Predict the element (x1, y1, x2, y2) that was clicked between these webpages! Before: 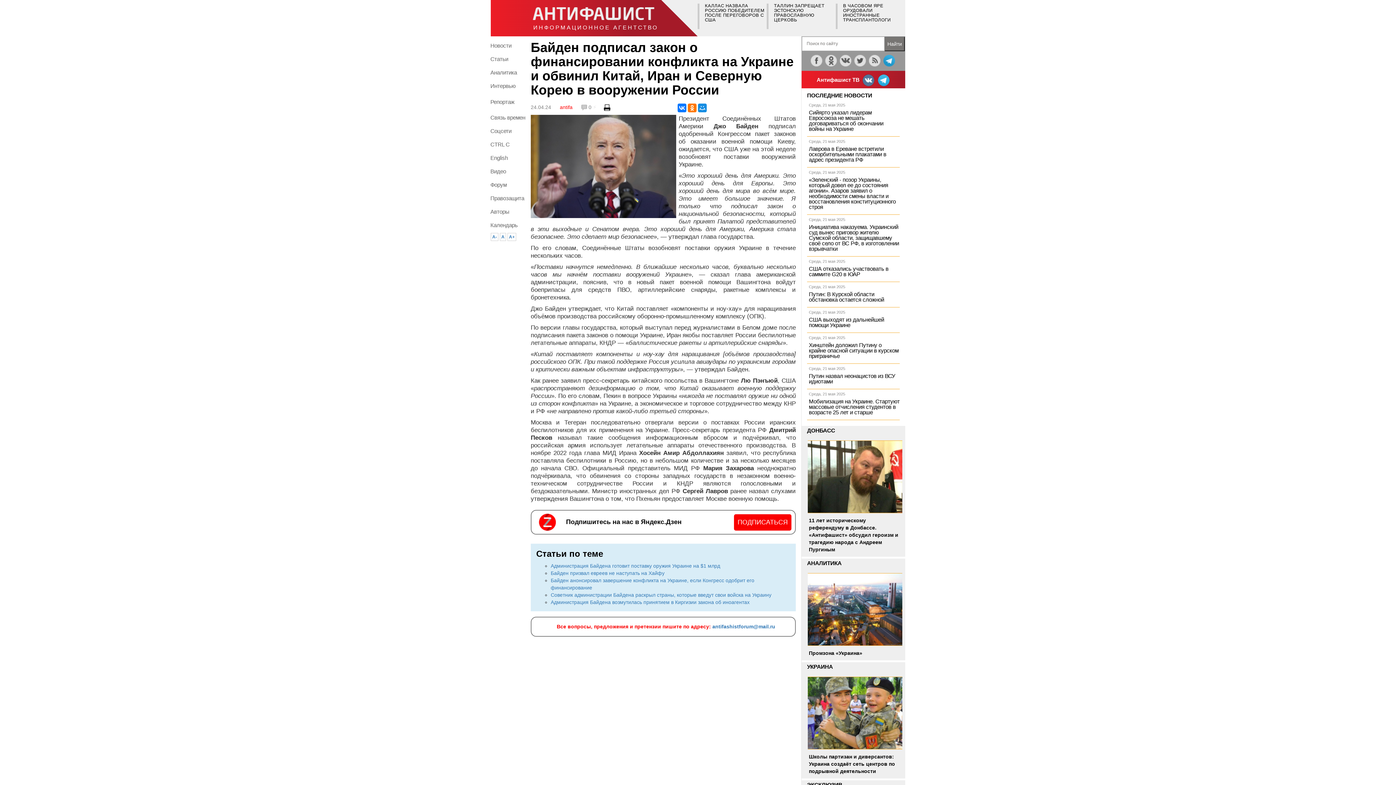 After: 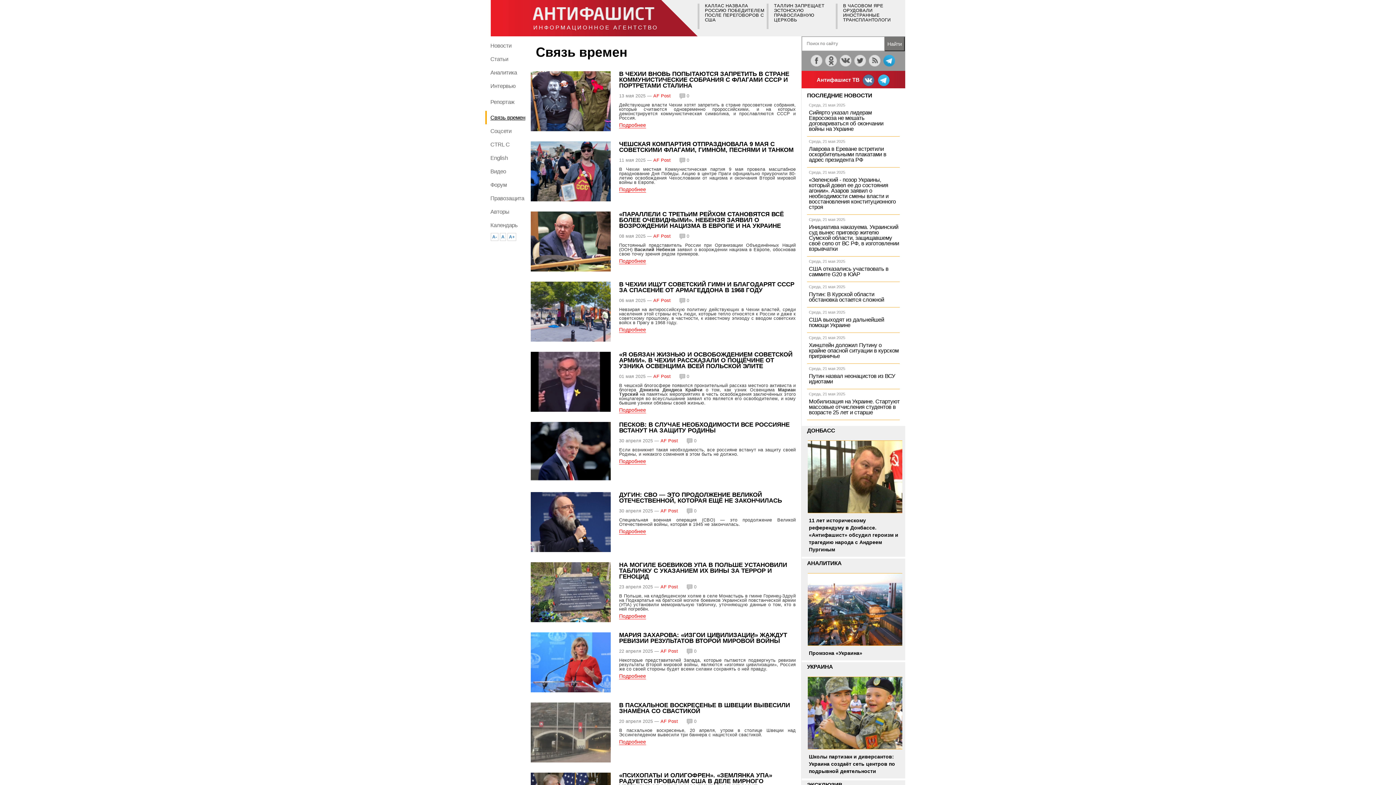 Action: label: Связь времен bbox: (485, 110, 529, 124)